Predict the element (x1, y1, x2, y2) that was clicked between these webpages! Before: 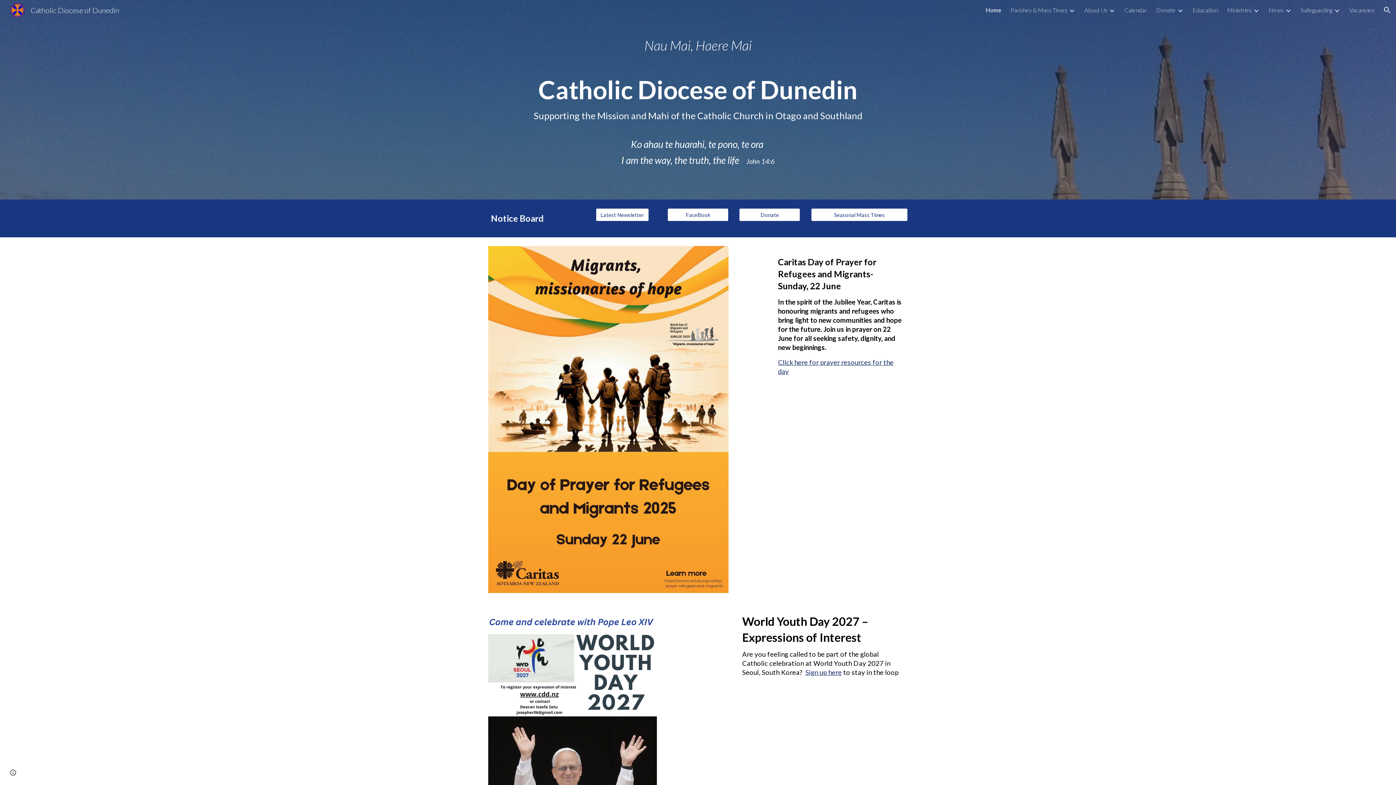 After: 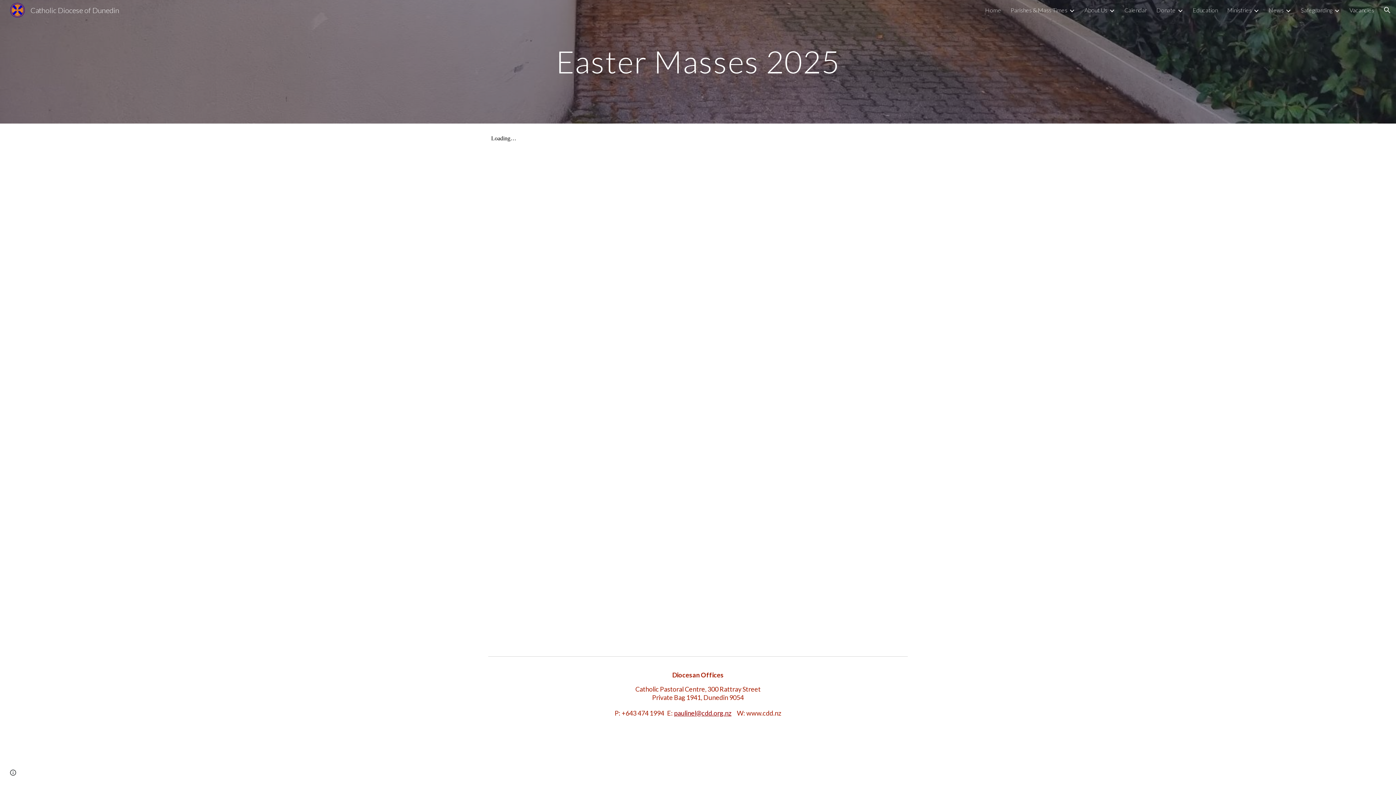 Action: label: Seasonal Mass Times bbox: (811, 206, 907, 223)